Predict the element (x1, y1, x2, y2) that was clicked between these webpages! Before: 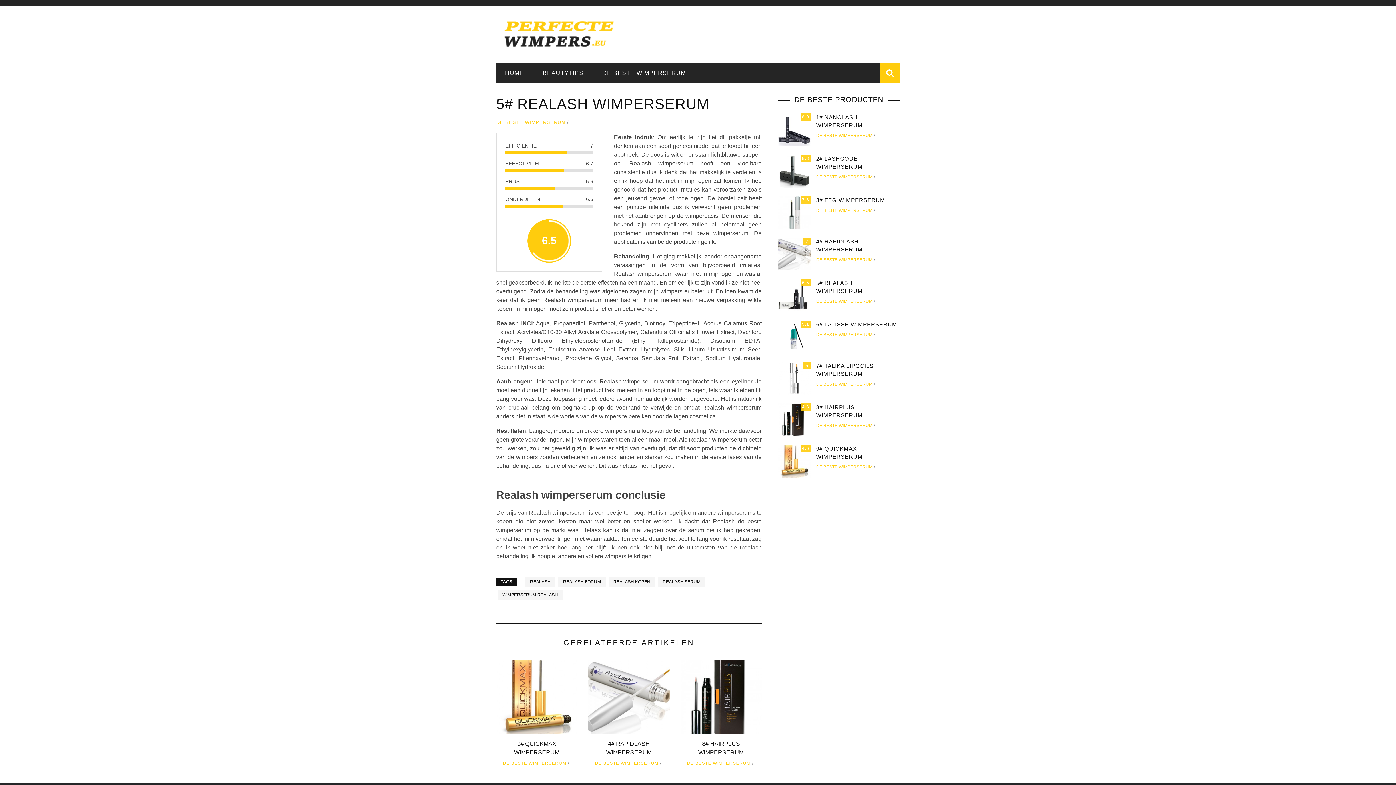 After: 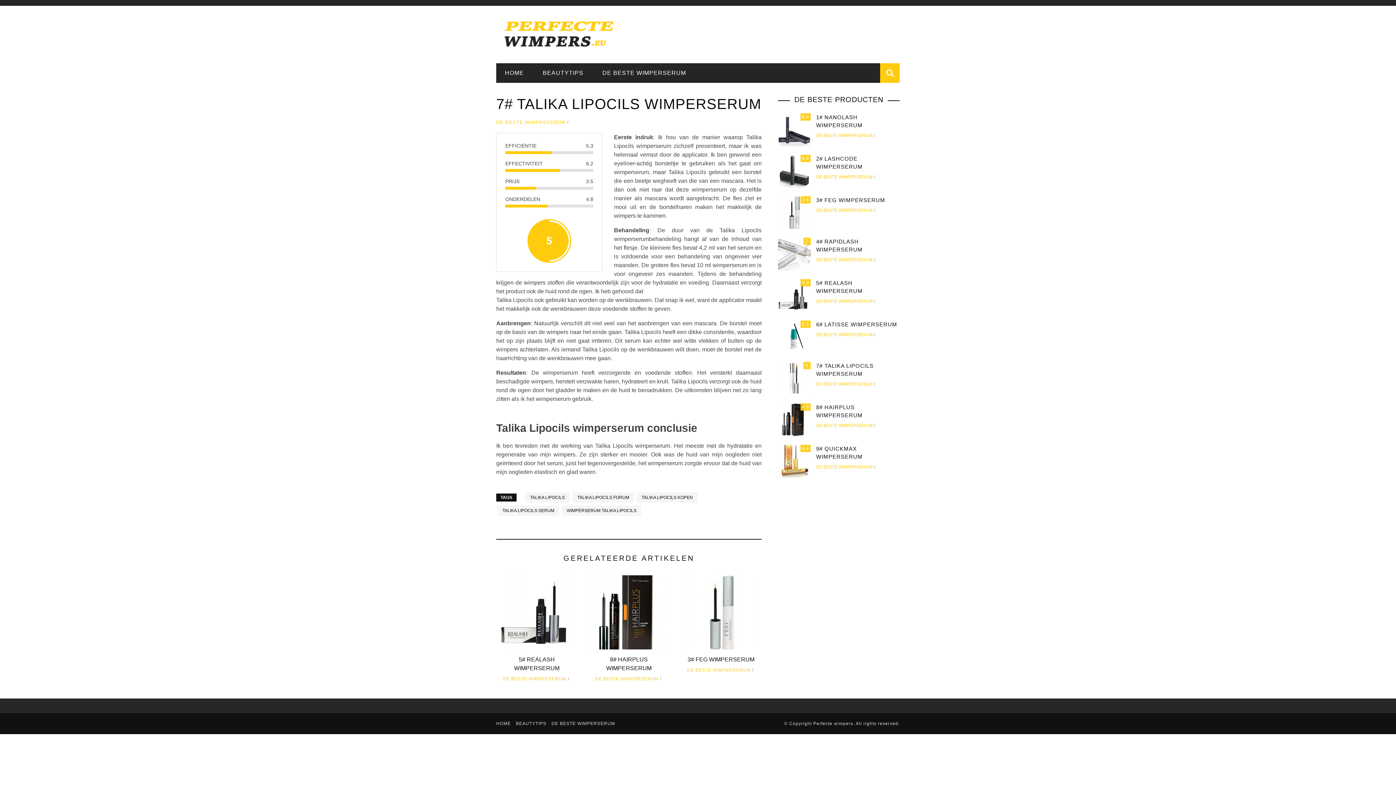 Action: bbox: (778, 374, 810, 381)